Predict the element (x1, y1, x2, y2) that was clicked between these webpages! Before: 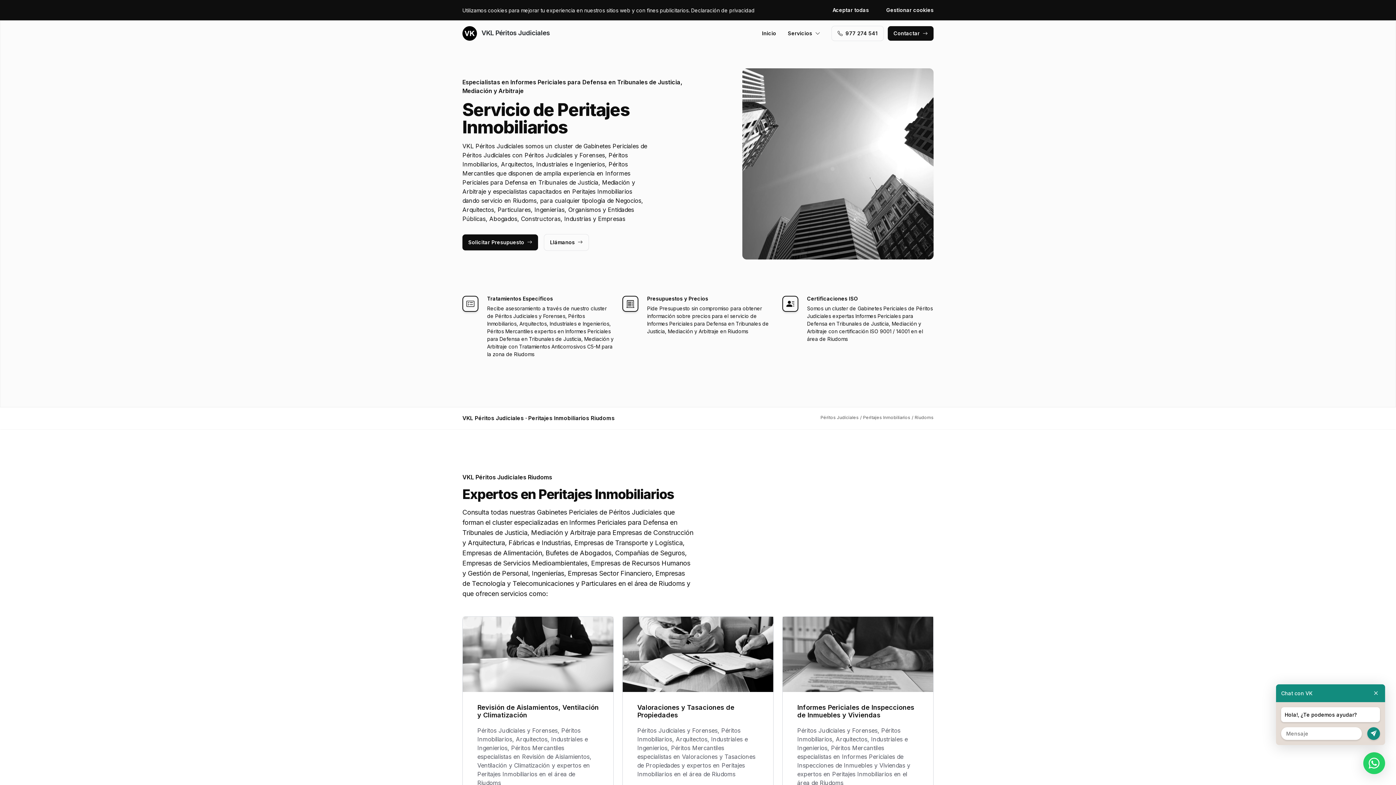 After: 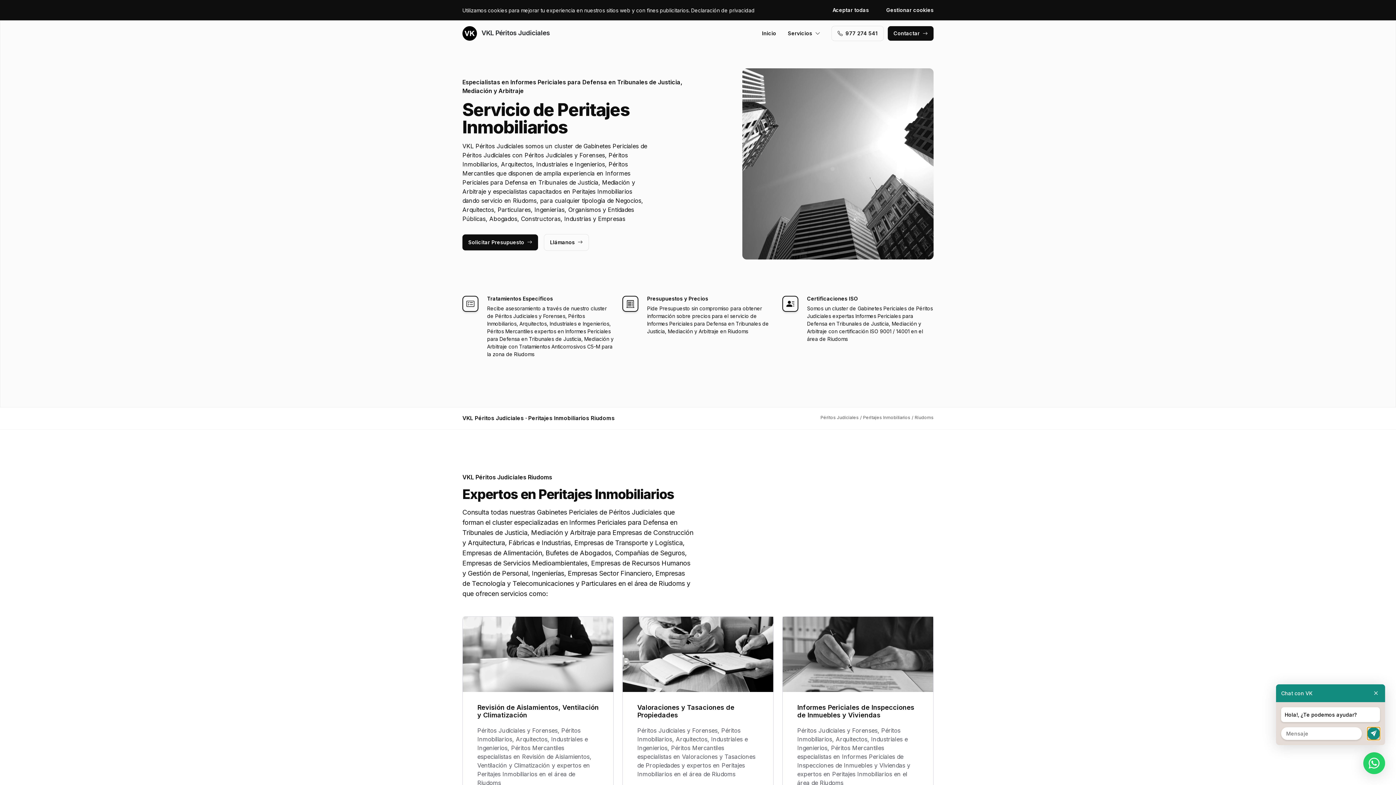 Action: bbox: (1367, 727, 1380, 740)